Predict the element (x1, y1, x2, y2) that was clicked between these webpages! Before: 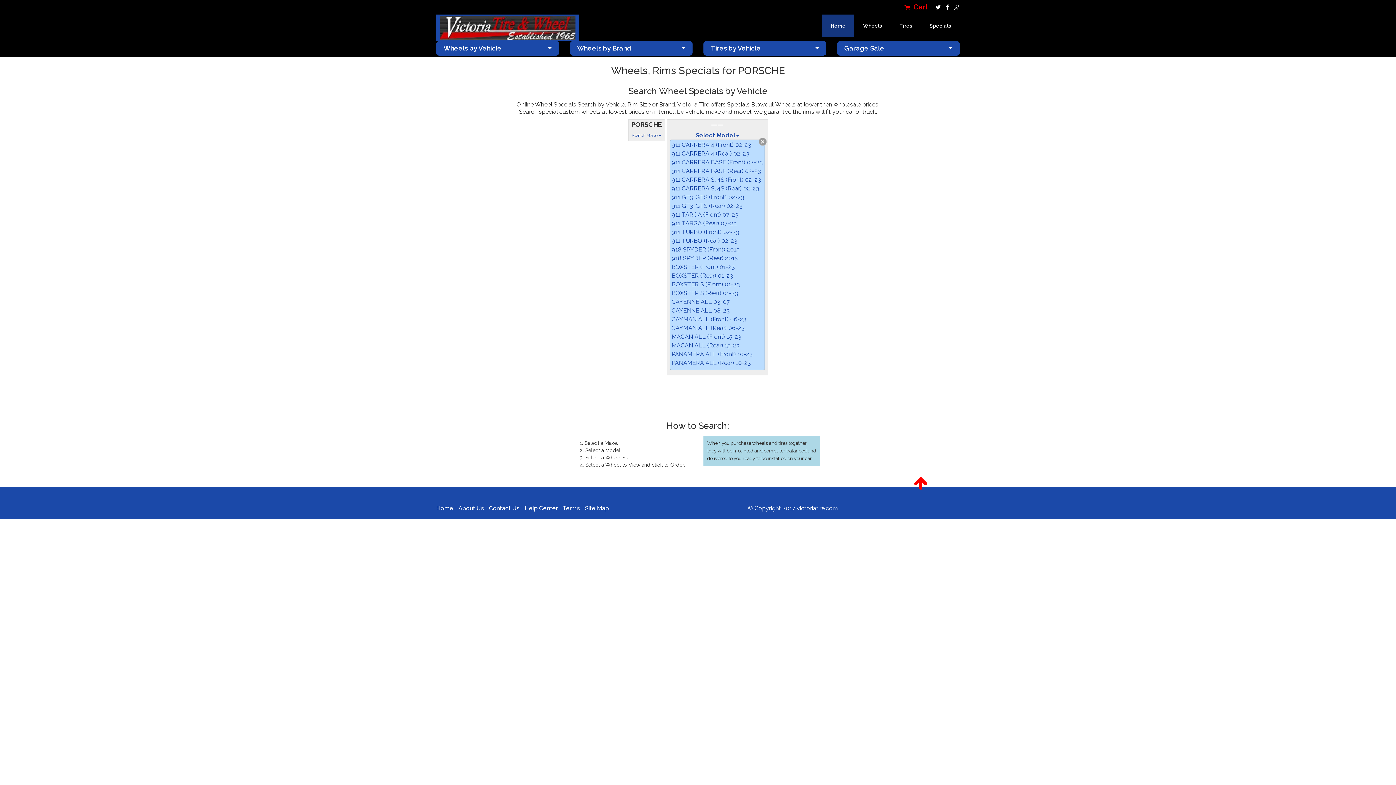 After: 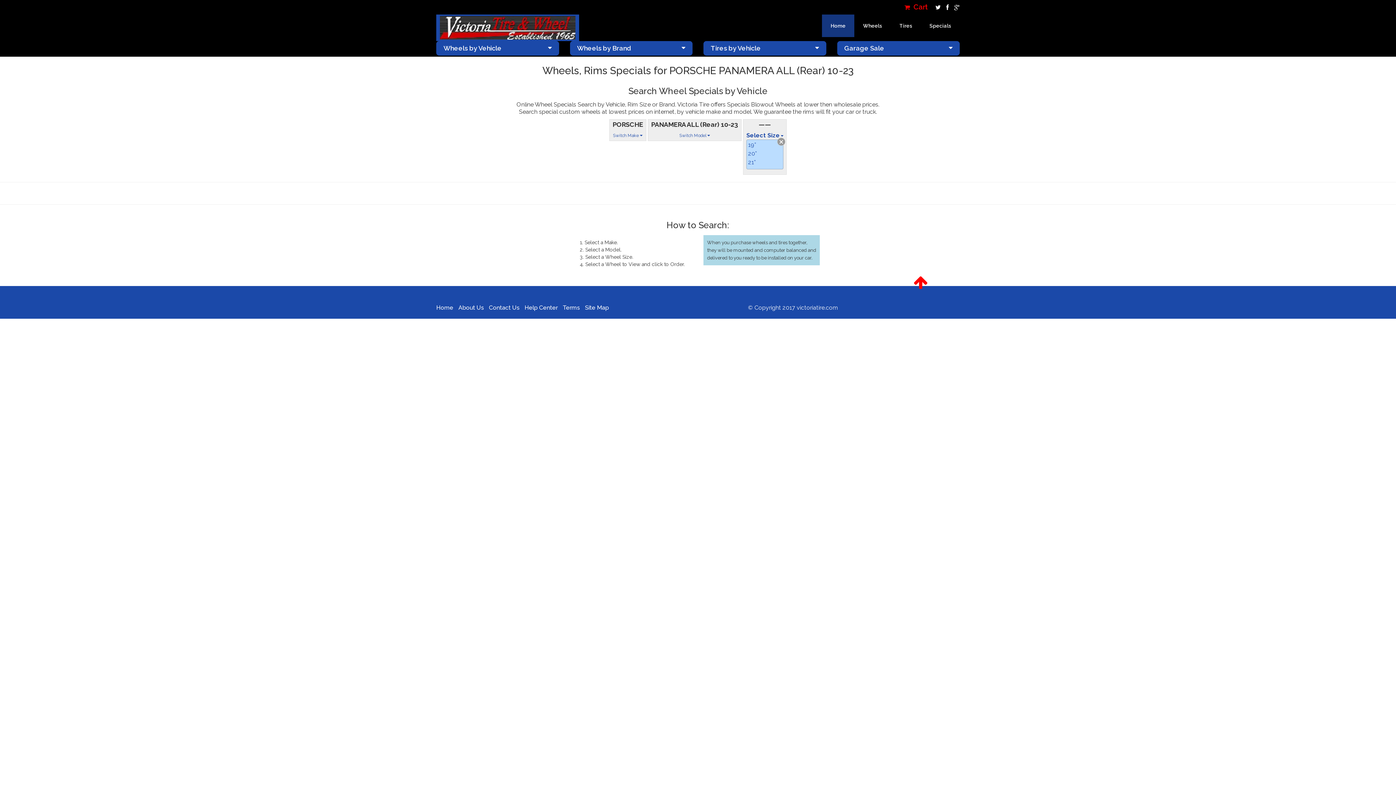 Action: bbox: (671, 359, 751, 366) label: PANAMERA ALL (Rear) 10-23